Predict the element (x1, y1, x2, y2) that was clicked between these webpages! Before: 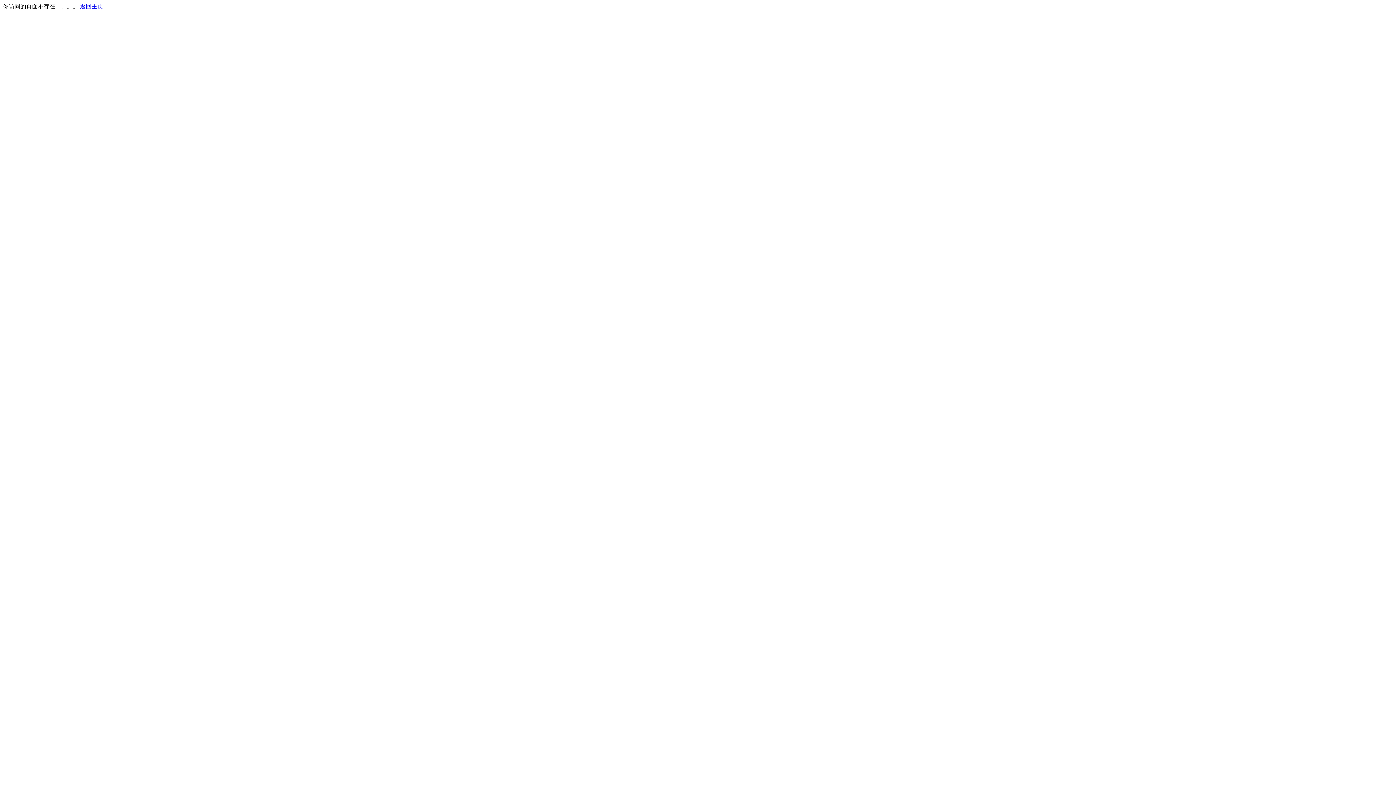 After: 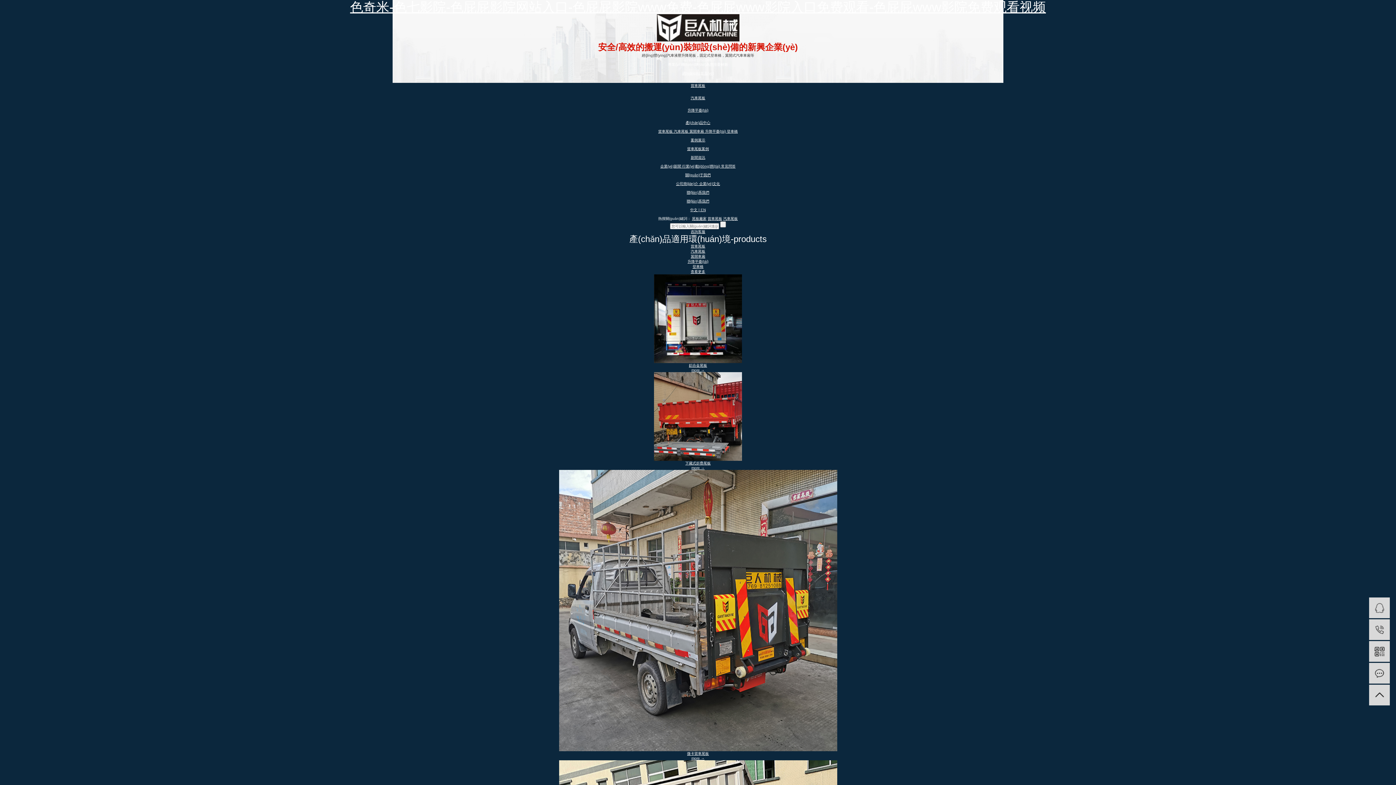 Action: bbox: (80, 3, 103, 9) label: 返回主页